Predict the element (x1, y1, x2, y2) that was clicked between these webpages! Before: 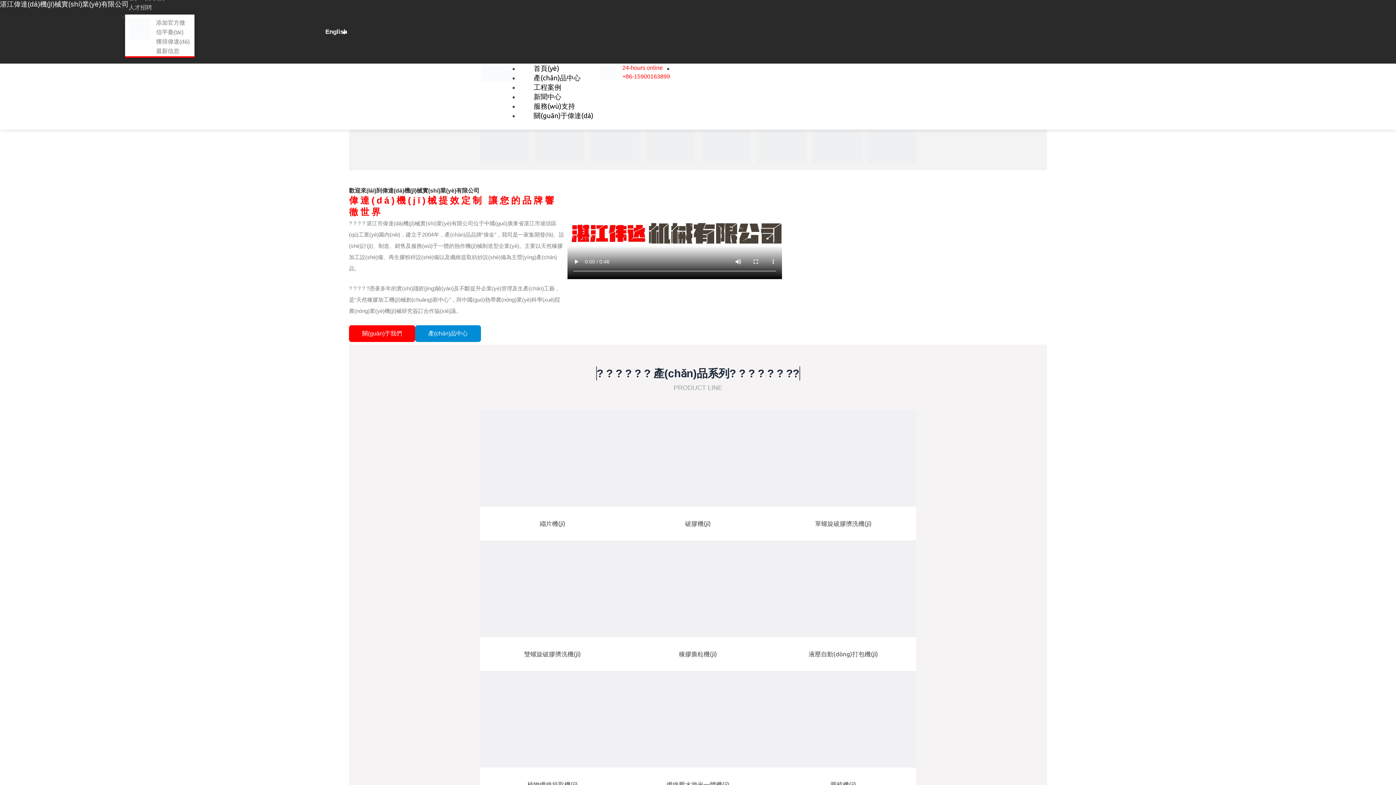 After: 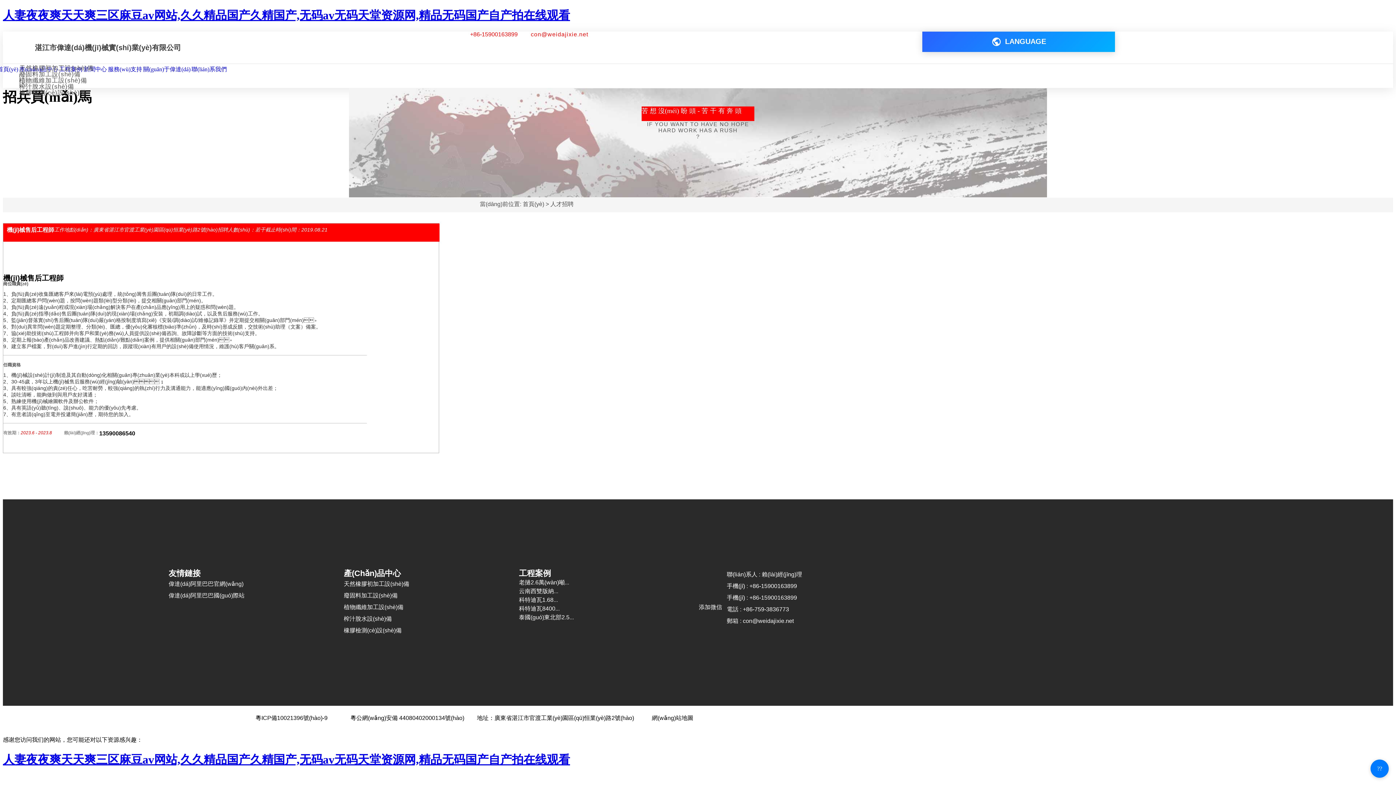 Action: bbox: (128, 3, 152, 10) label: 人才招聘